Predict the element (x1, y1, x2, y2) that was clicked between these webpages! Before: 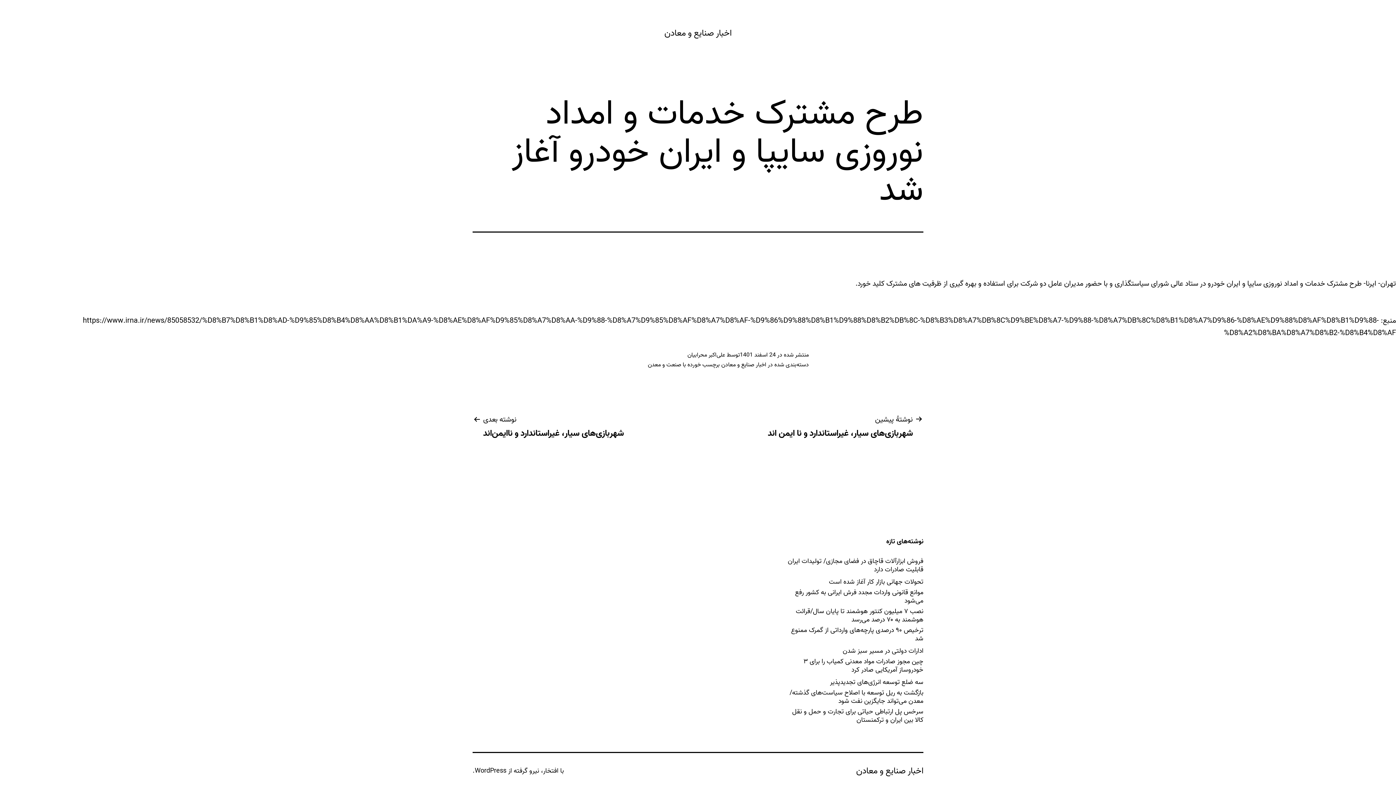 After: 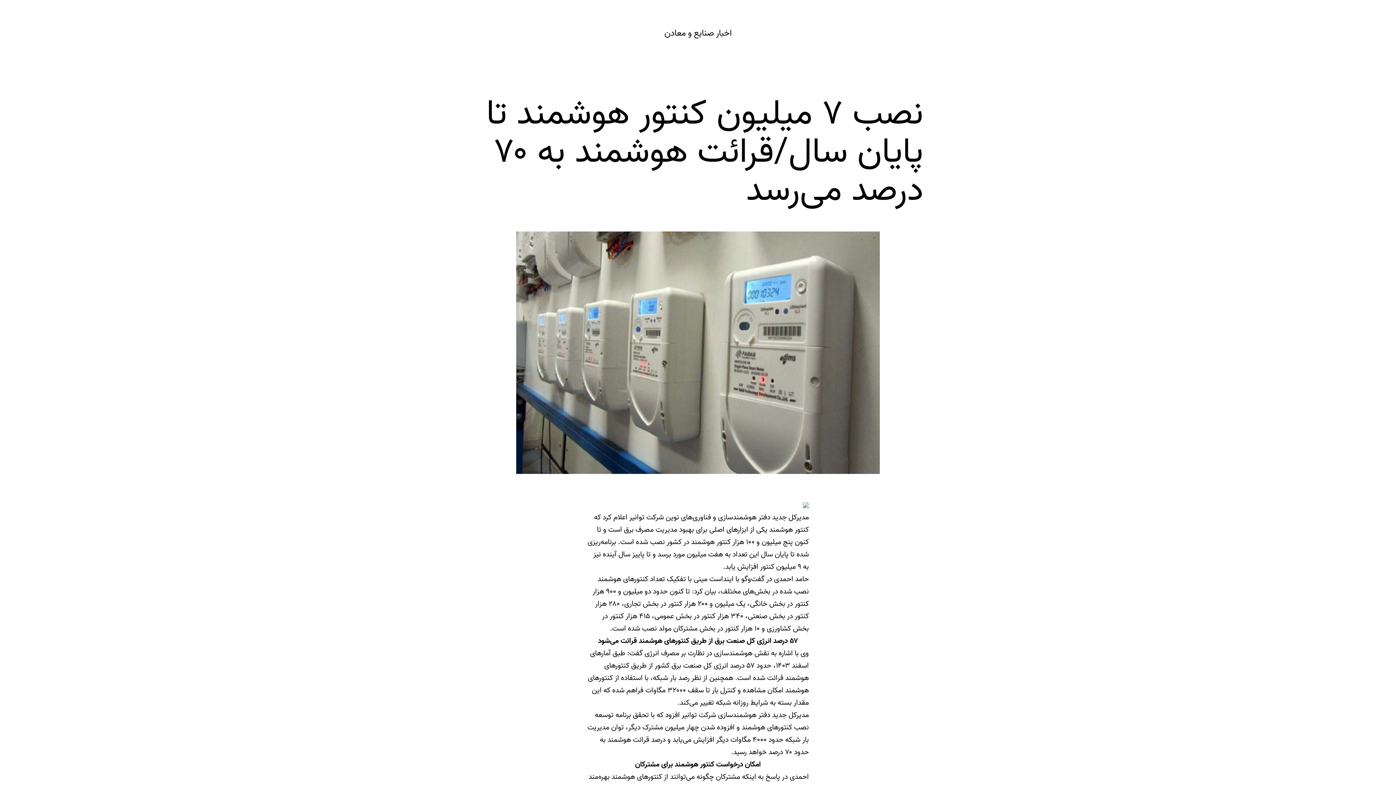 Action: label: نصب ۷ میلیون کنتور هوشمند تا پایان سال/قرائت هوشمند به ۷۰ درصد می‌رسد bbox: (785, 607, 923, 624)